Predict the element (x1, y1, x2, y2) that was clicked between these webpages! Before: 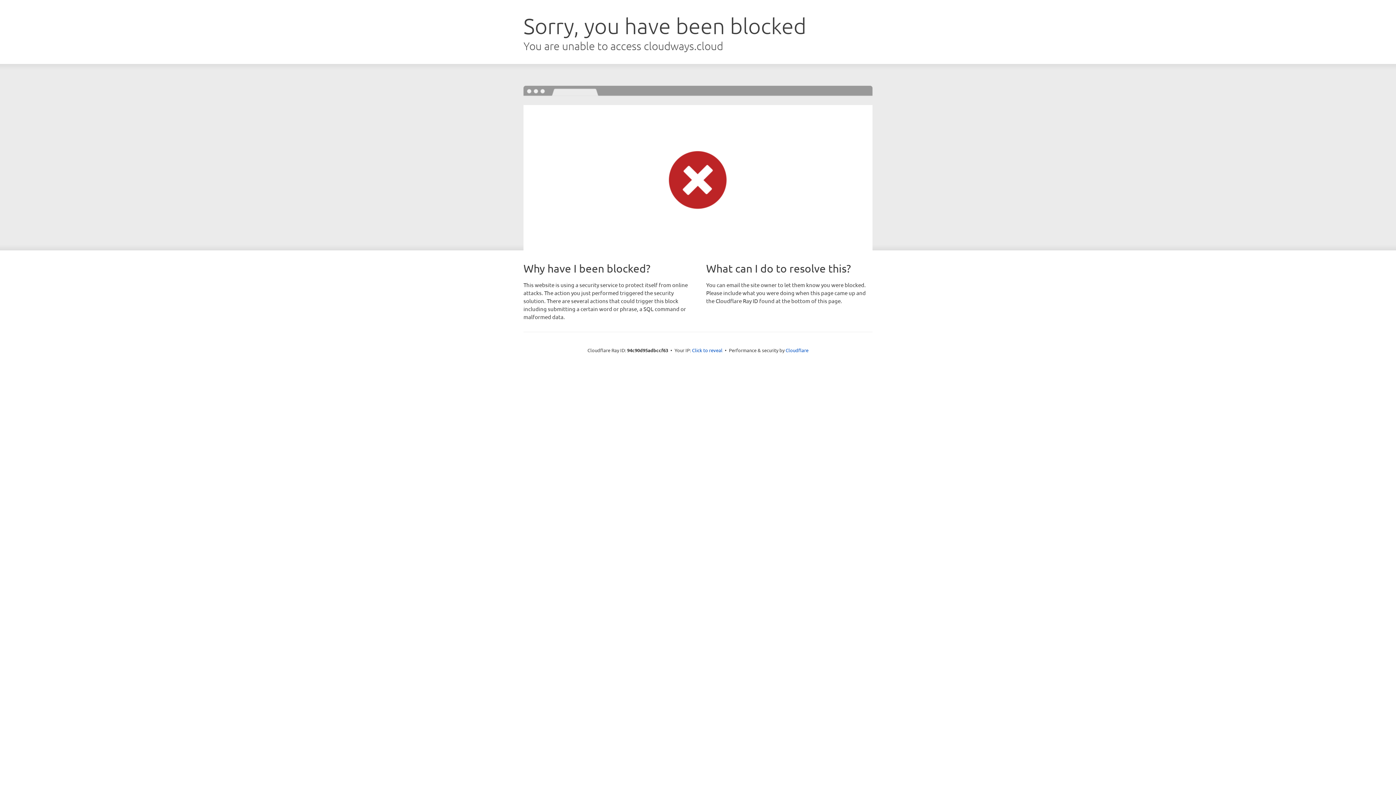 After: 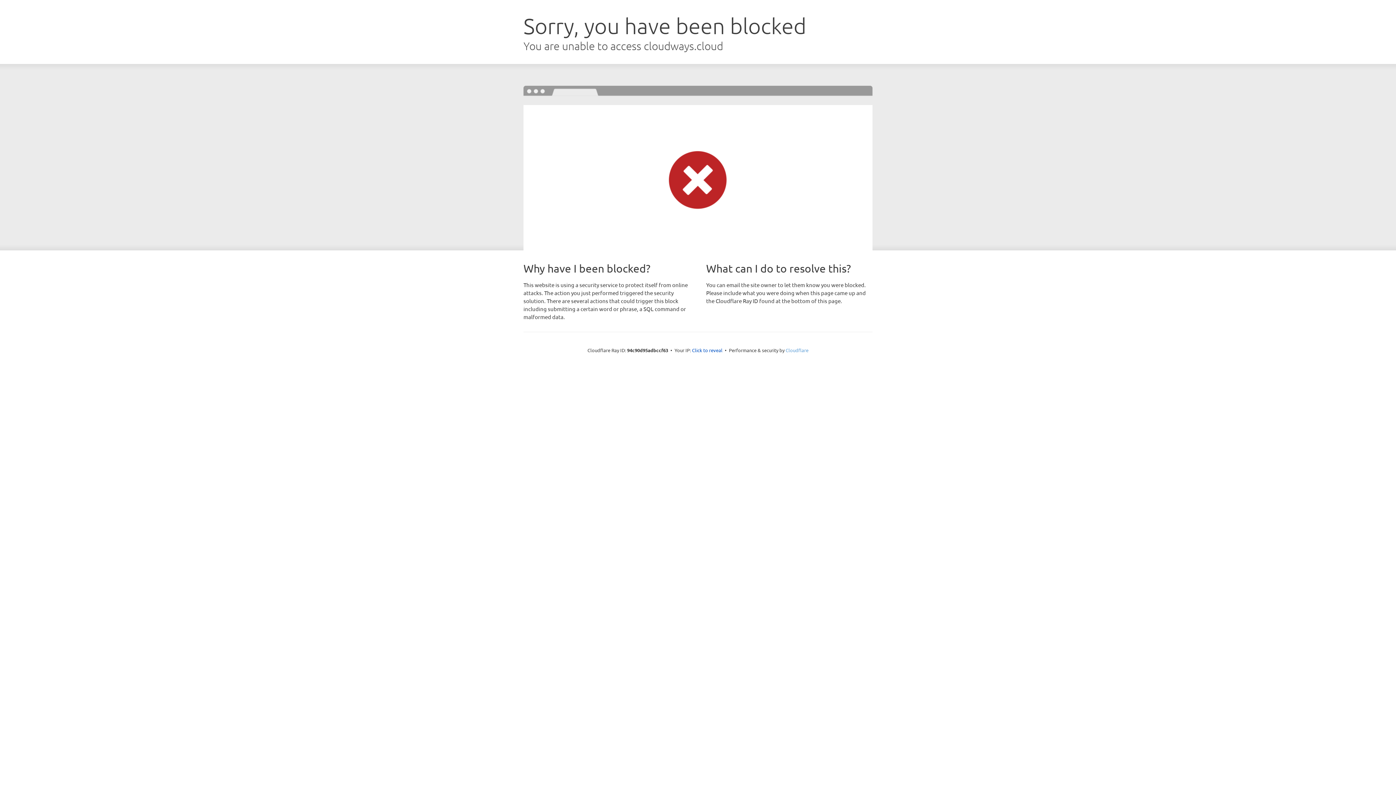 Action: label: Cloudflare bbox: (785, 347, 808, 353)